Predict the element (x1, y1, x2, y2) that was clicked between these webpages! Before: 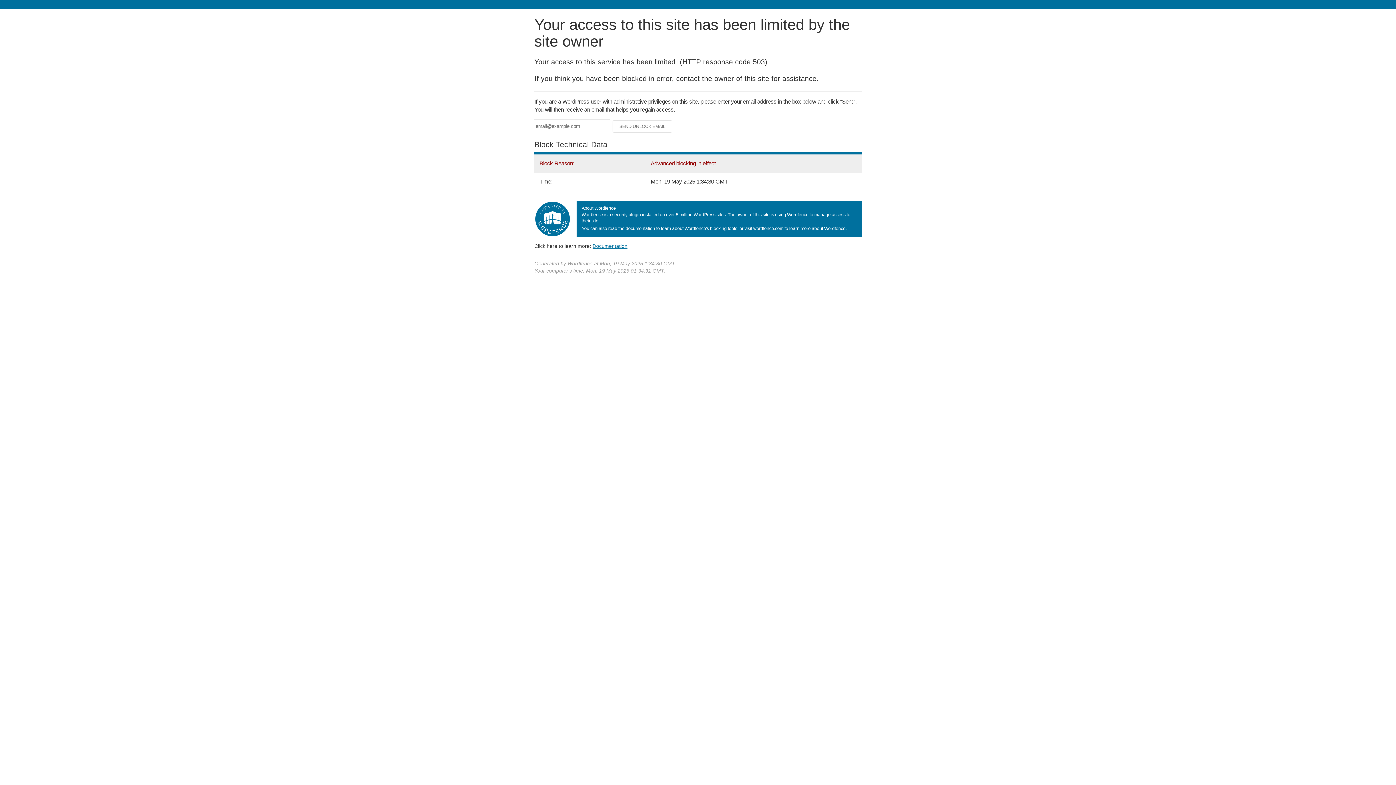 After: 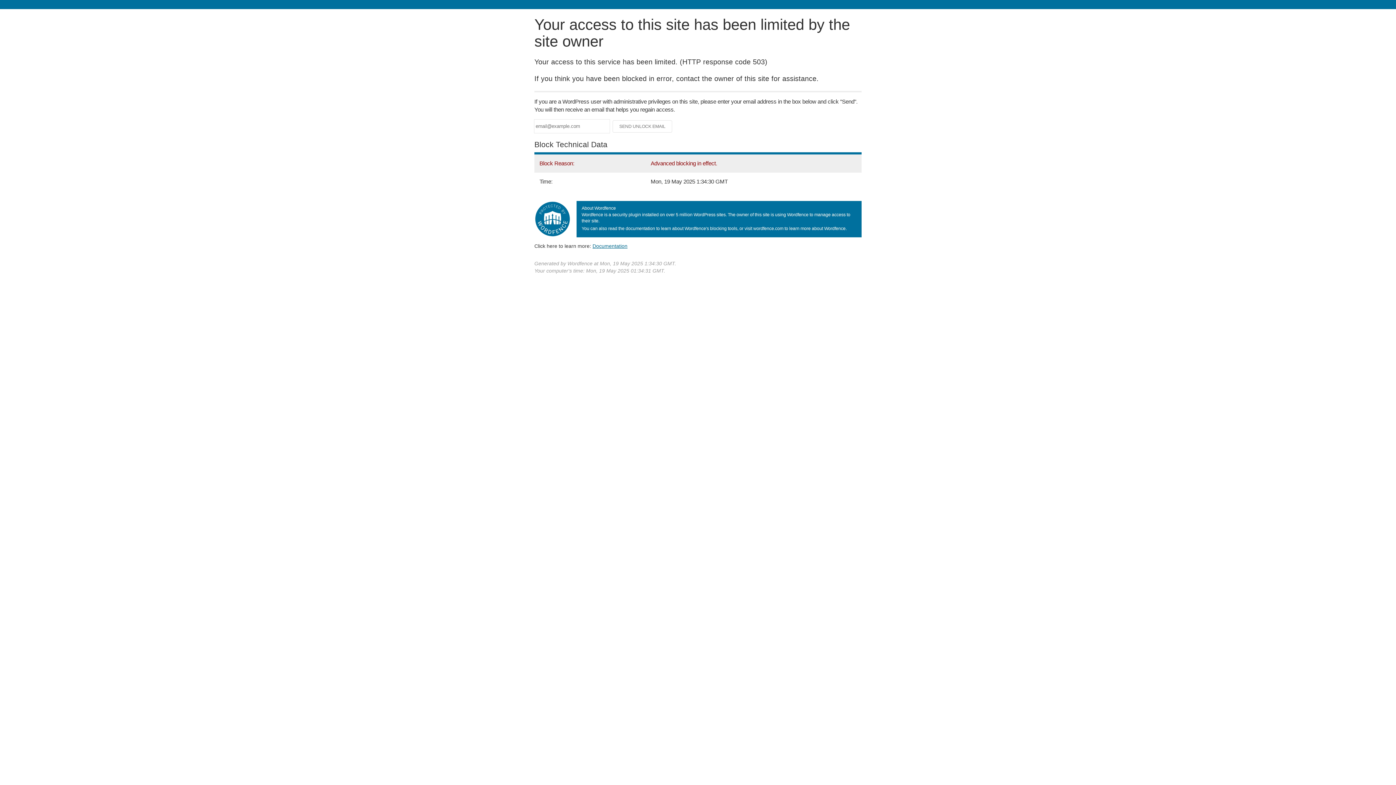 Action: bbox: (592, 243, 627, 248) label: Documentation